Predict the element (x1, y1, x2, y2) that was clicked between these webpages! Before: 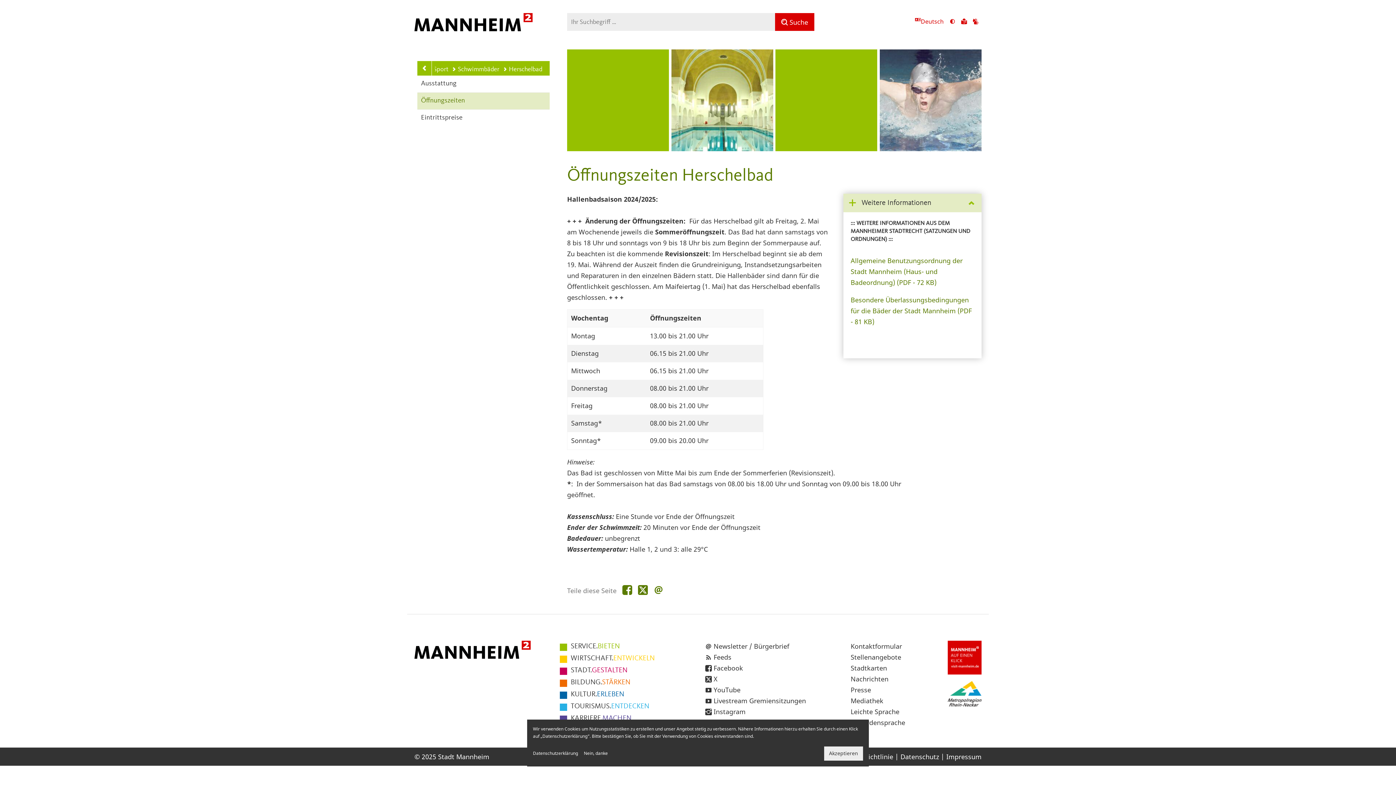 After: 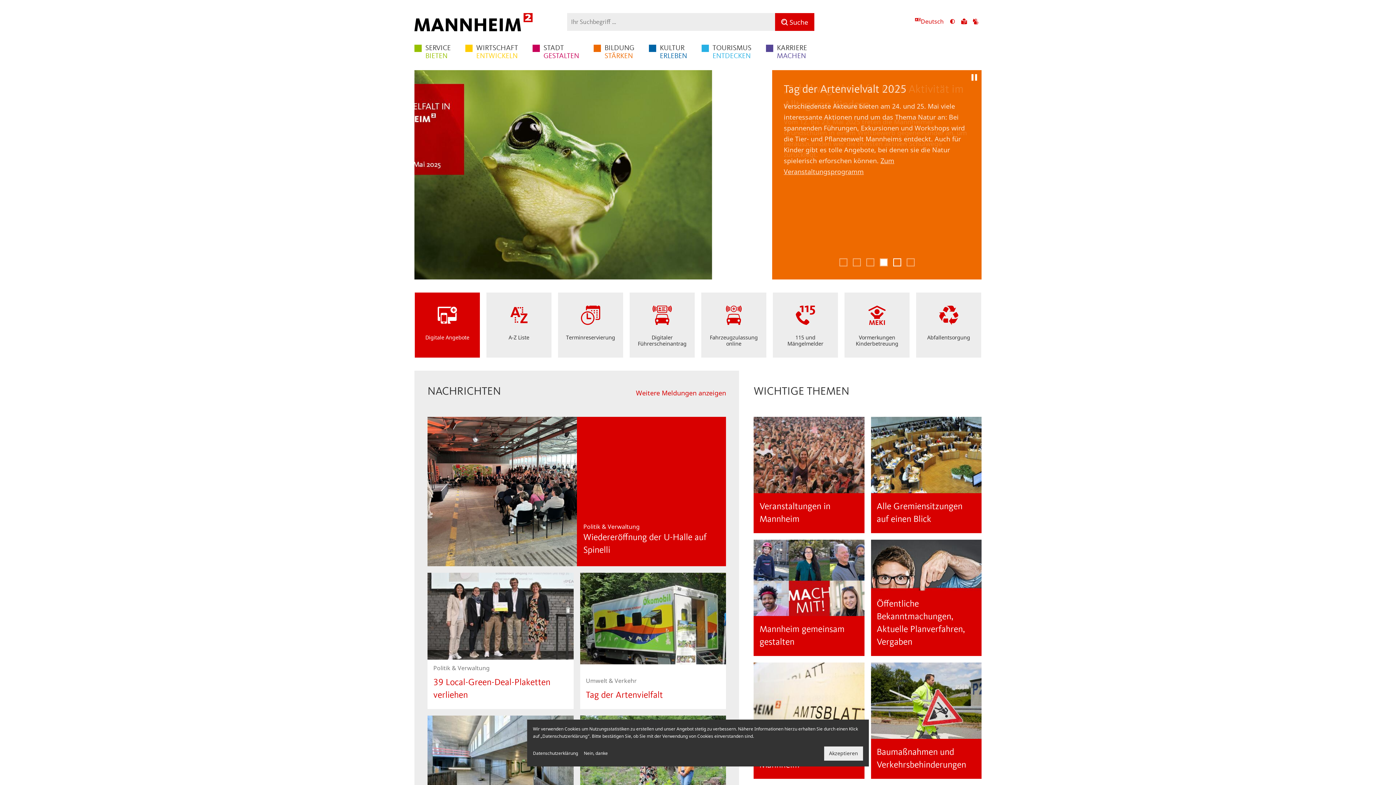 Action: bbox: (414, 658, 530, 666)